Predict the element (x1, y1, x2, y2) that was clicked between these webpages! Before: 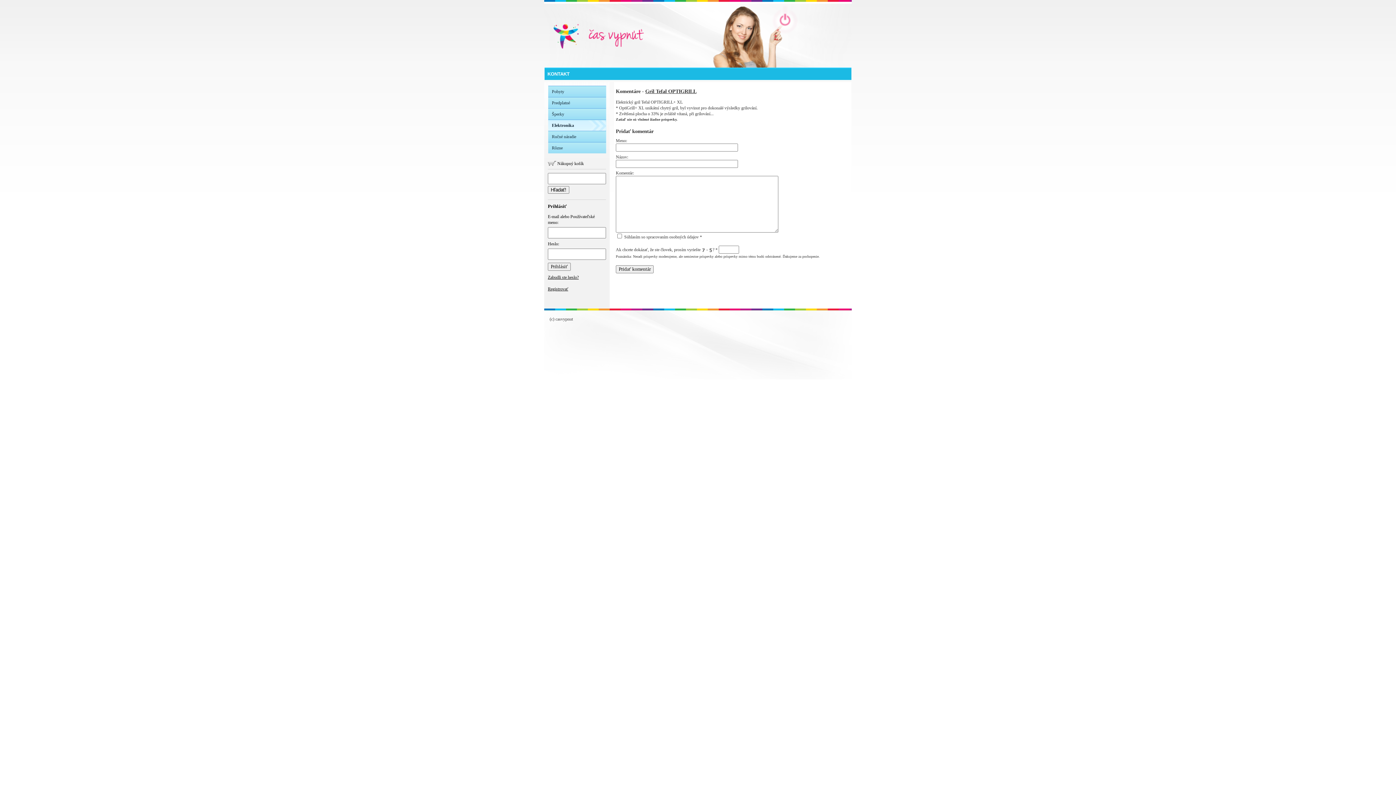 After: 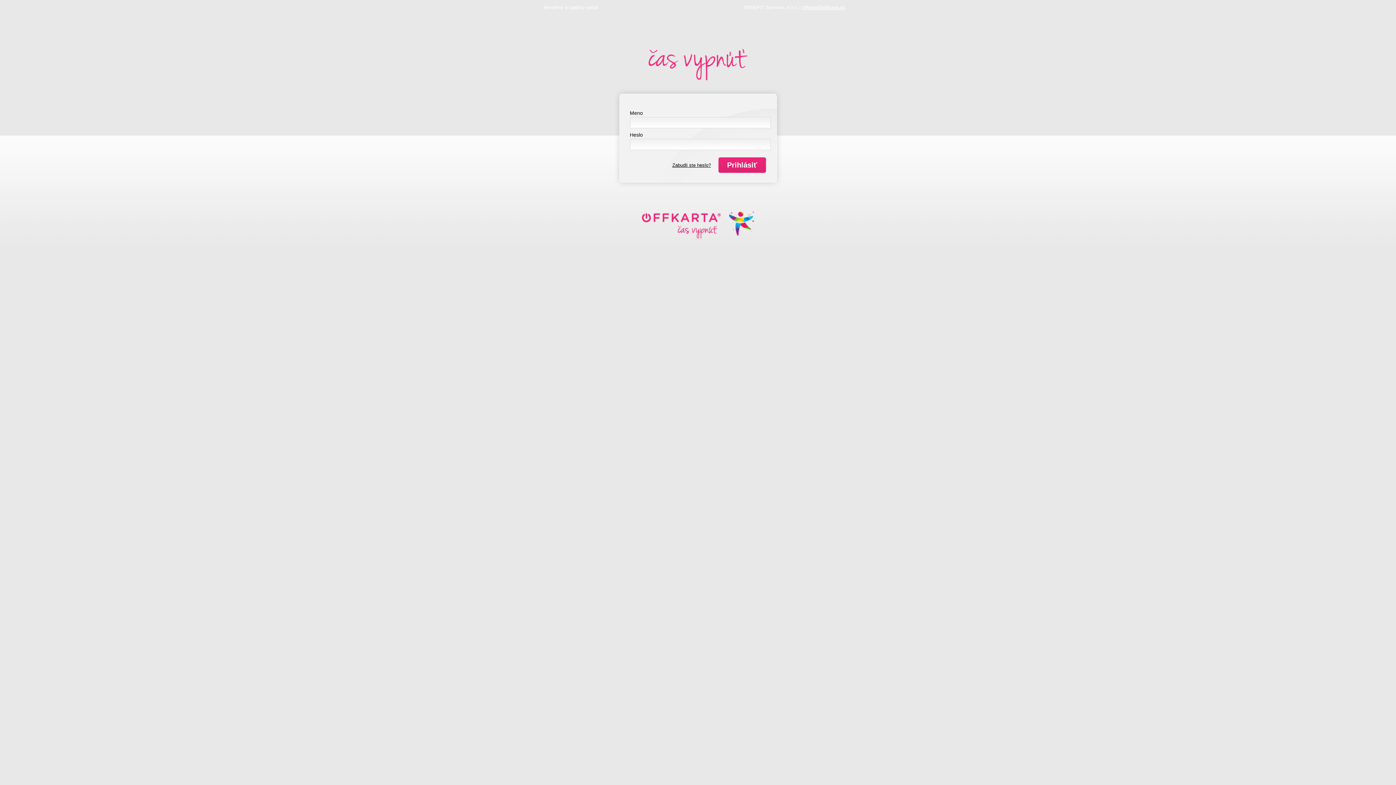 Action: bbox: (544, 45, 644, 50)